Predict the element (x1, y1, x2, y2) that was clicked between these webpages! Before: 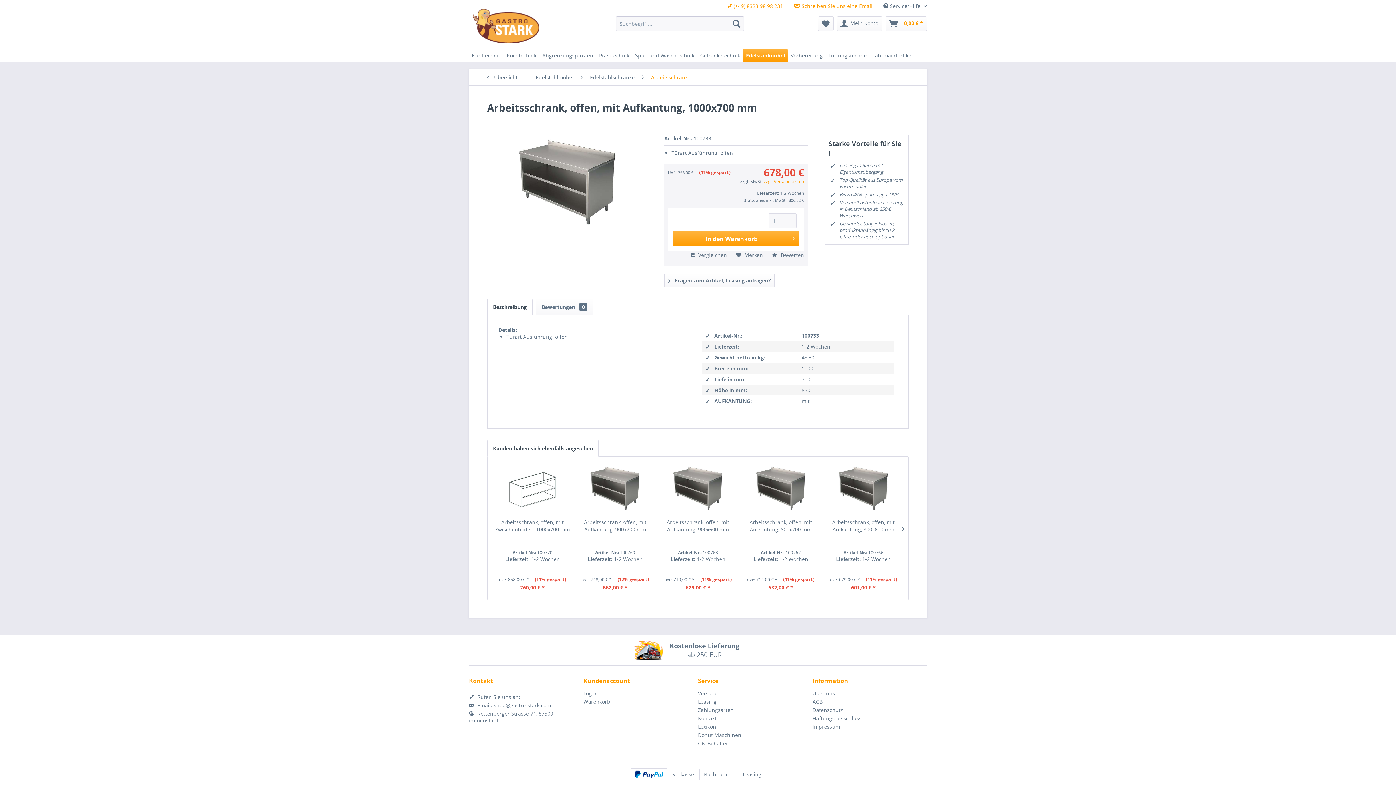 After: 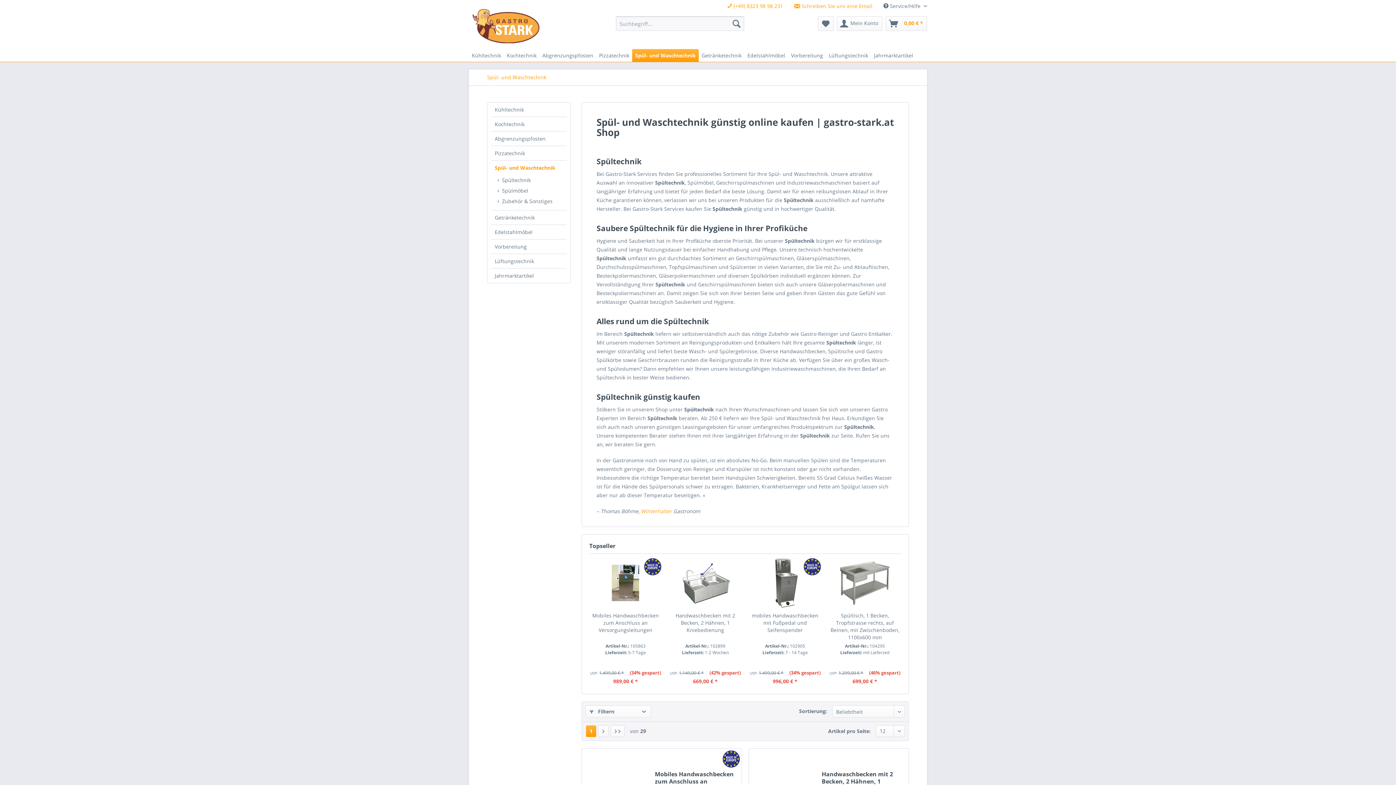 Action: bbox: (632, 49, 697, 61) label: Spül- und Waschtechnik